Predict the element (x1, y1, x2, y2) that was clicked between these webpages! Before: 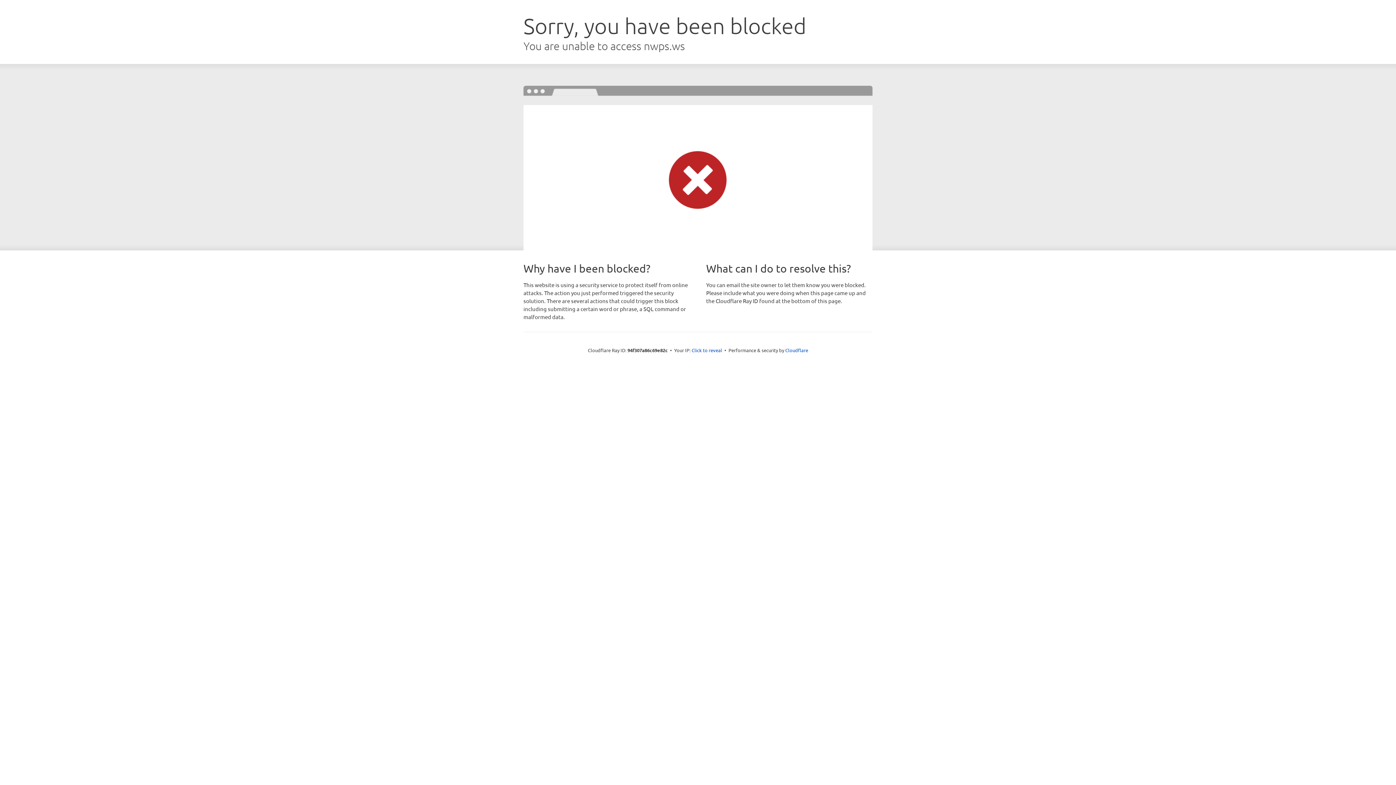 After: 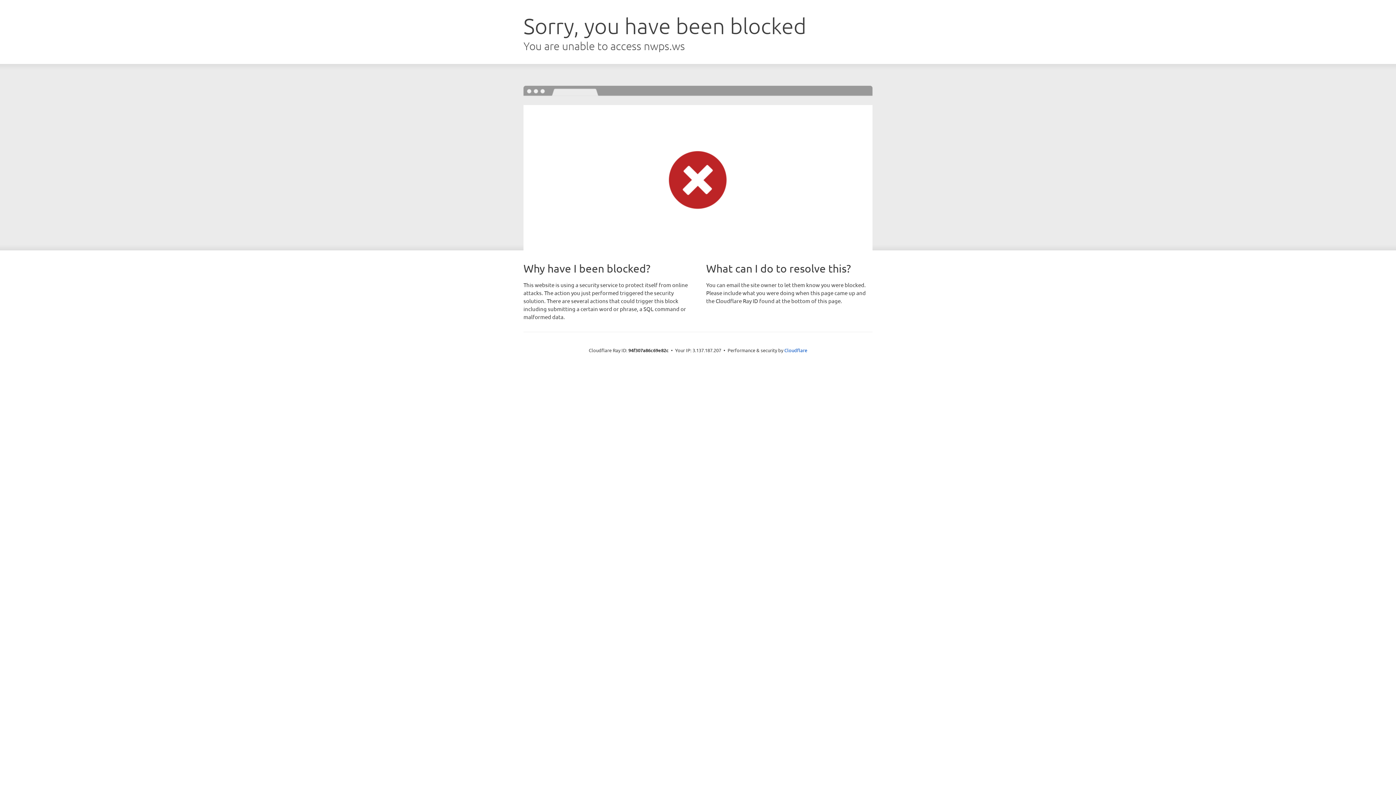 Action: label: Click to reveal bbox: (691, 346, 722, 353)